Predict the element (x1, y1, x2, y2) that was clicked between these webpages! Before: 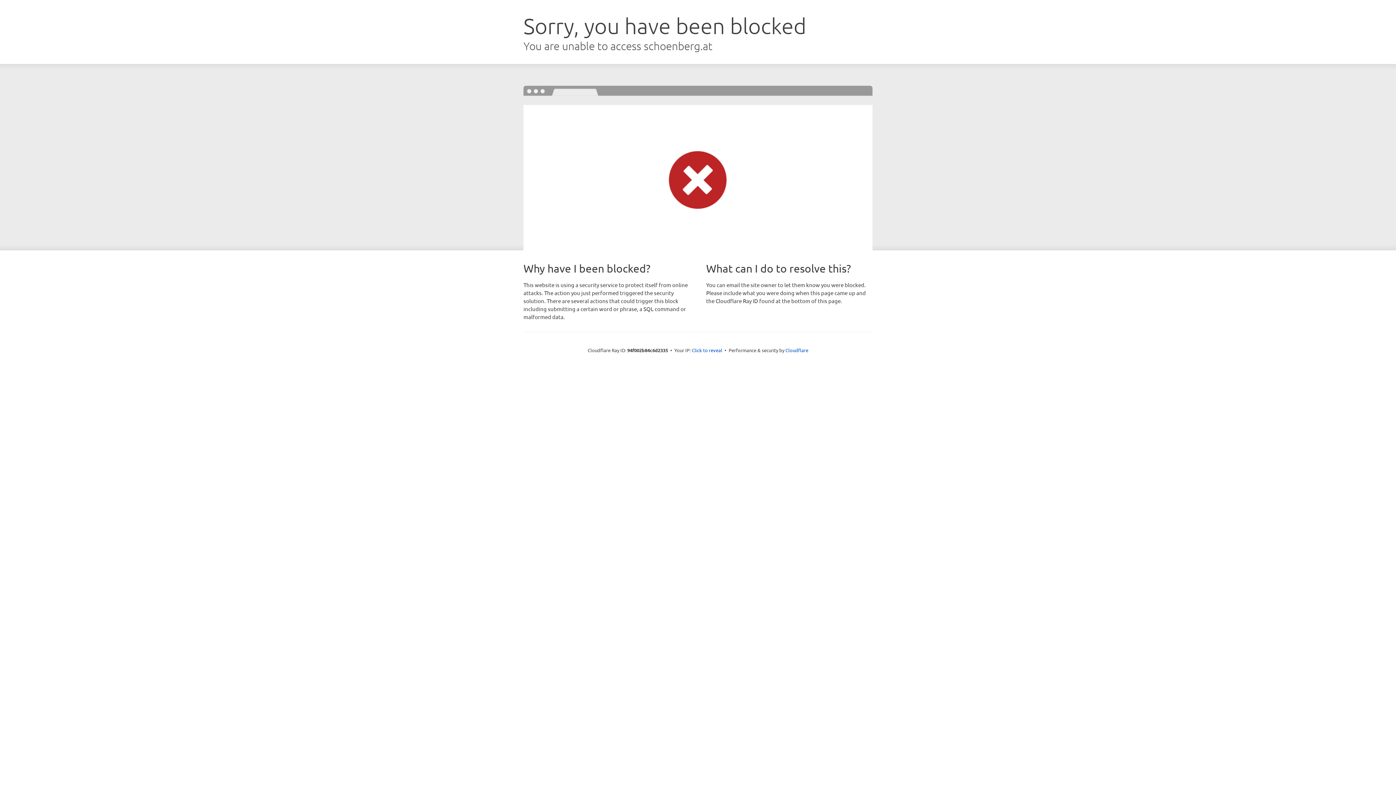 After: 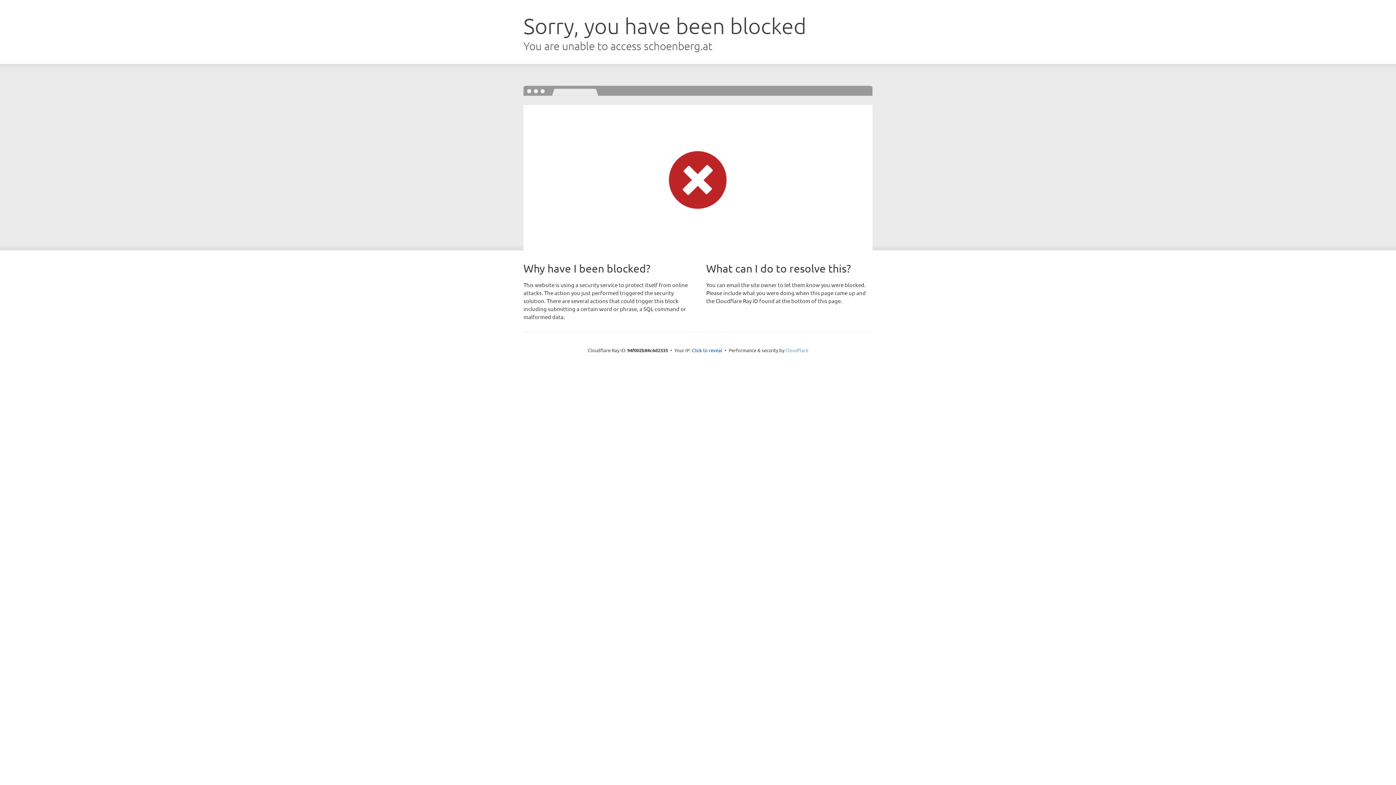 Action: label: Cloudflare bbox: (785, 347, 808, 353)